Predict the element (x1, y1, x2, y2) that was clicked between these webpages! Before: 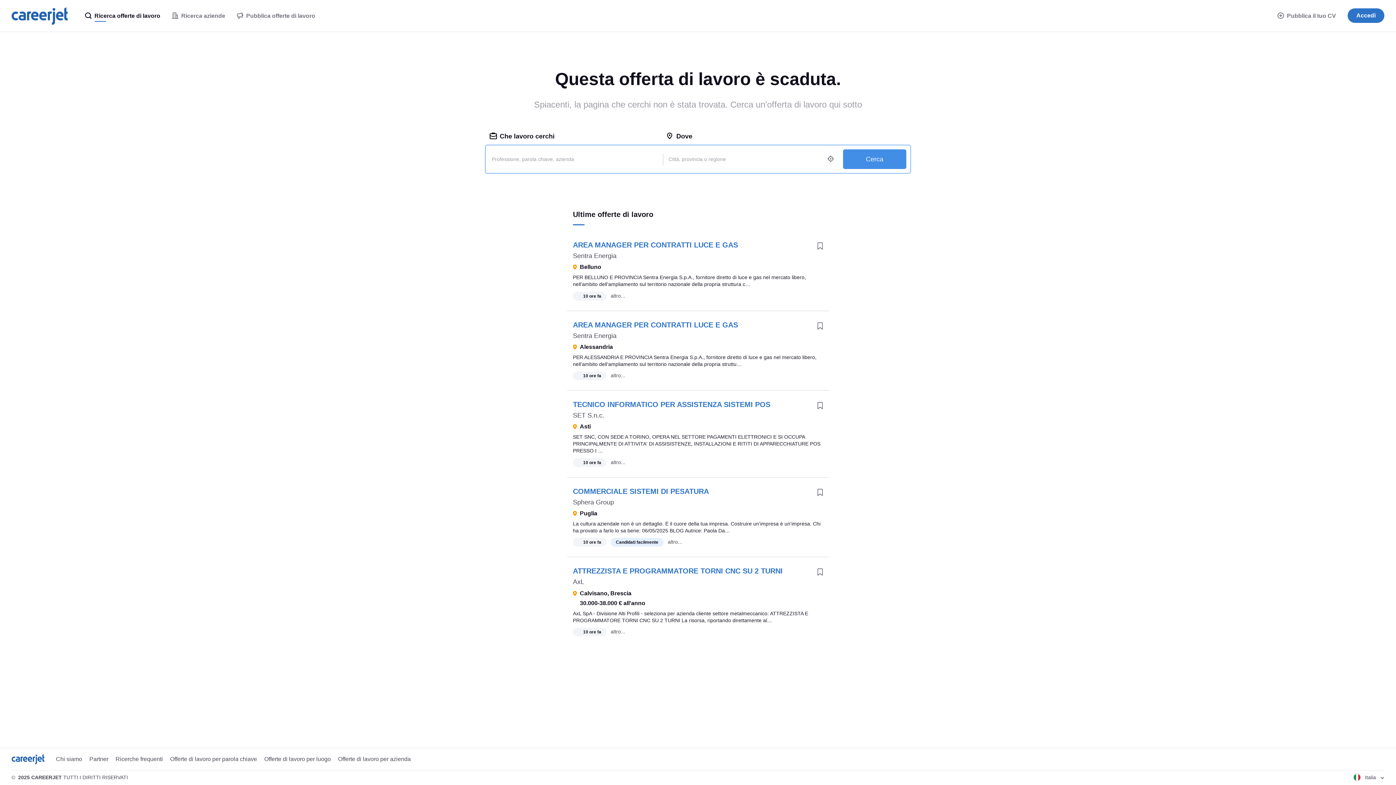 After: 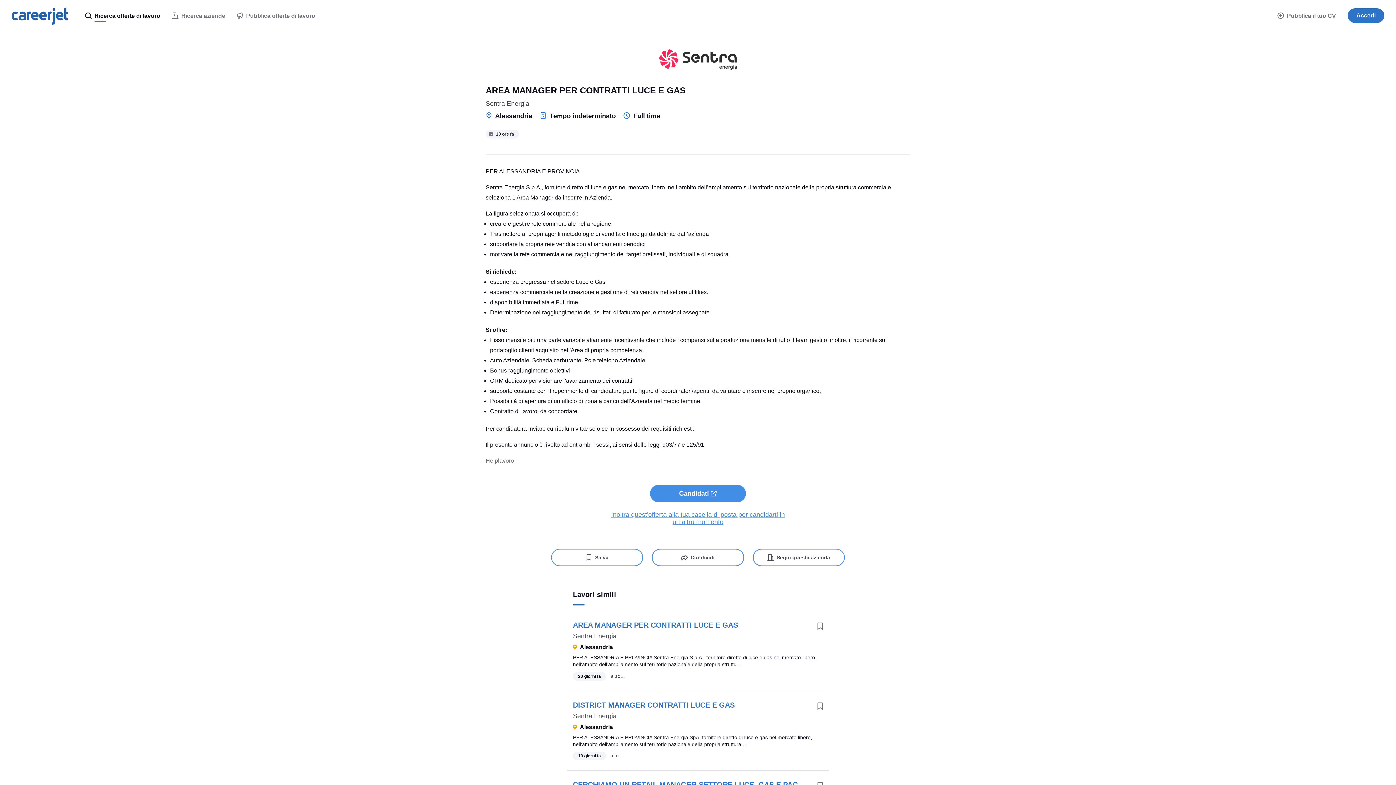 Action: label: AREA MANAGER PER CONTRATTI LUCE E GAS bbox: (573, 320, 738, 328)